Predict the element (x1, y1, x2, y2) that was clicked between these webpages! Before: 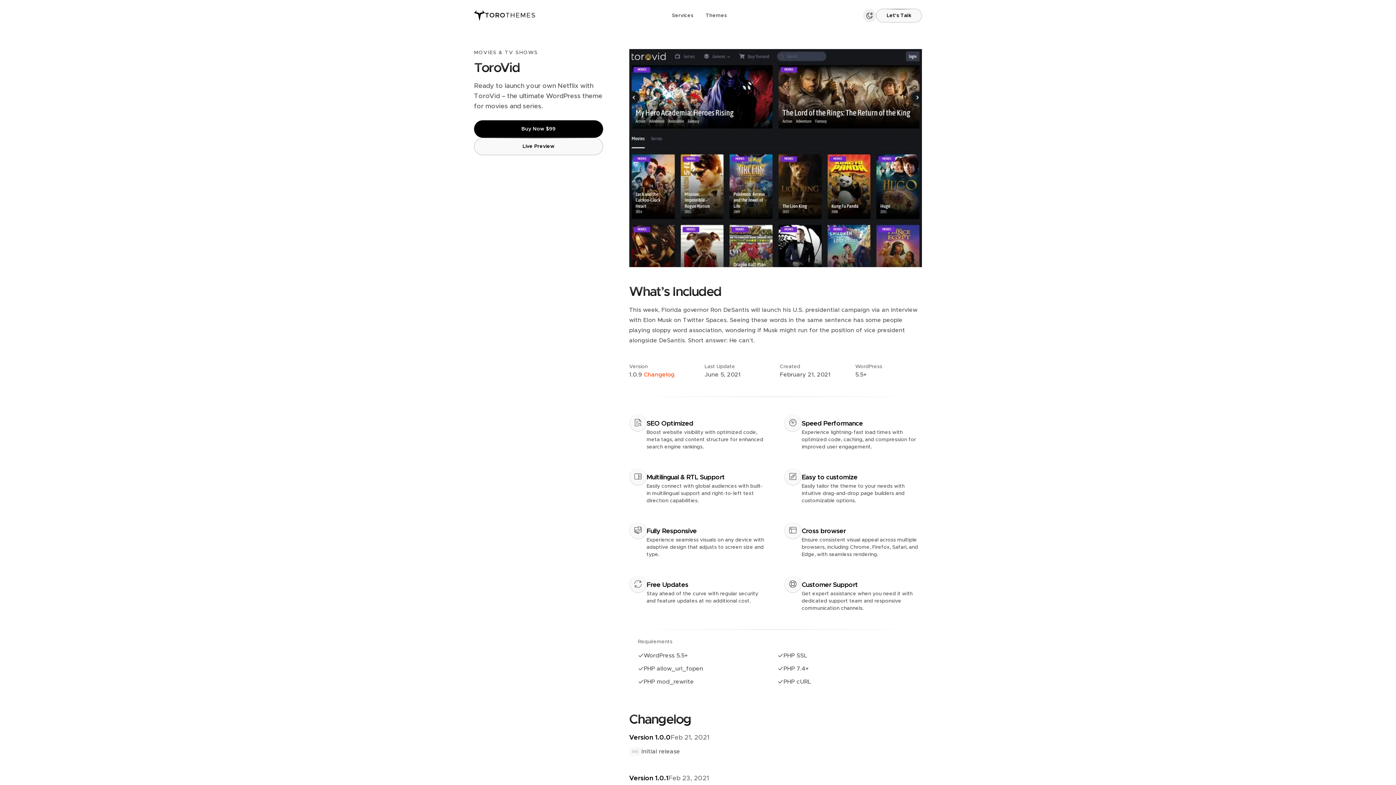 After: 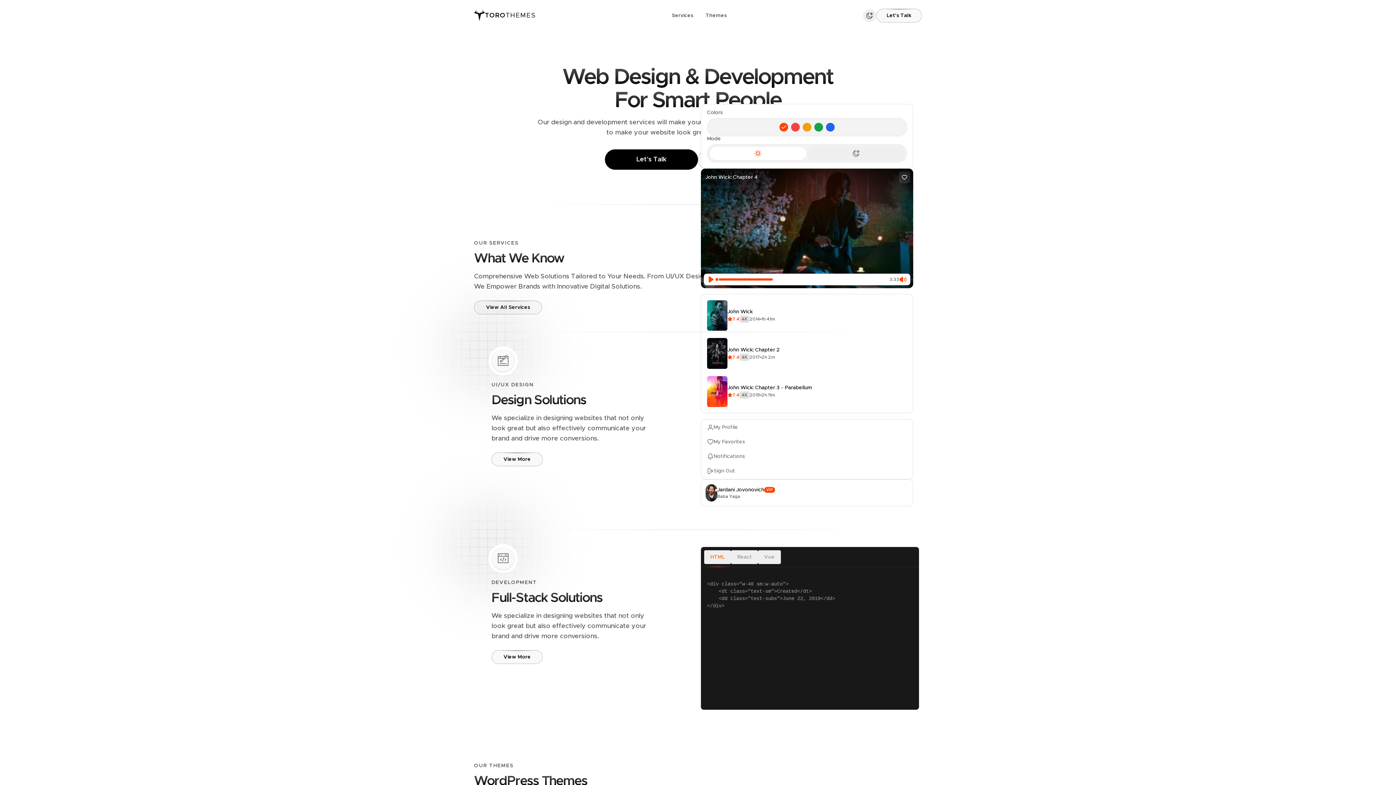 Action: bbox: (474, 10, 535, 21) label: TORO
THEMES